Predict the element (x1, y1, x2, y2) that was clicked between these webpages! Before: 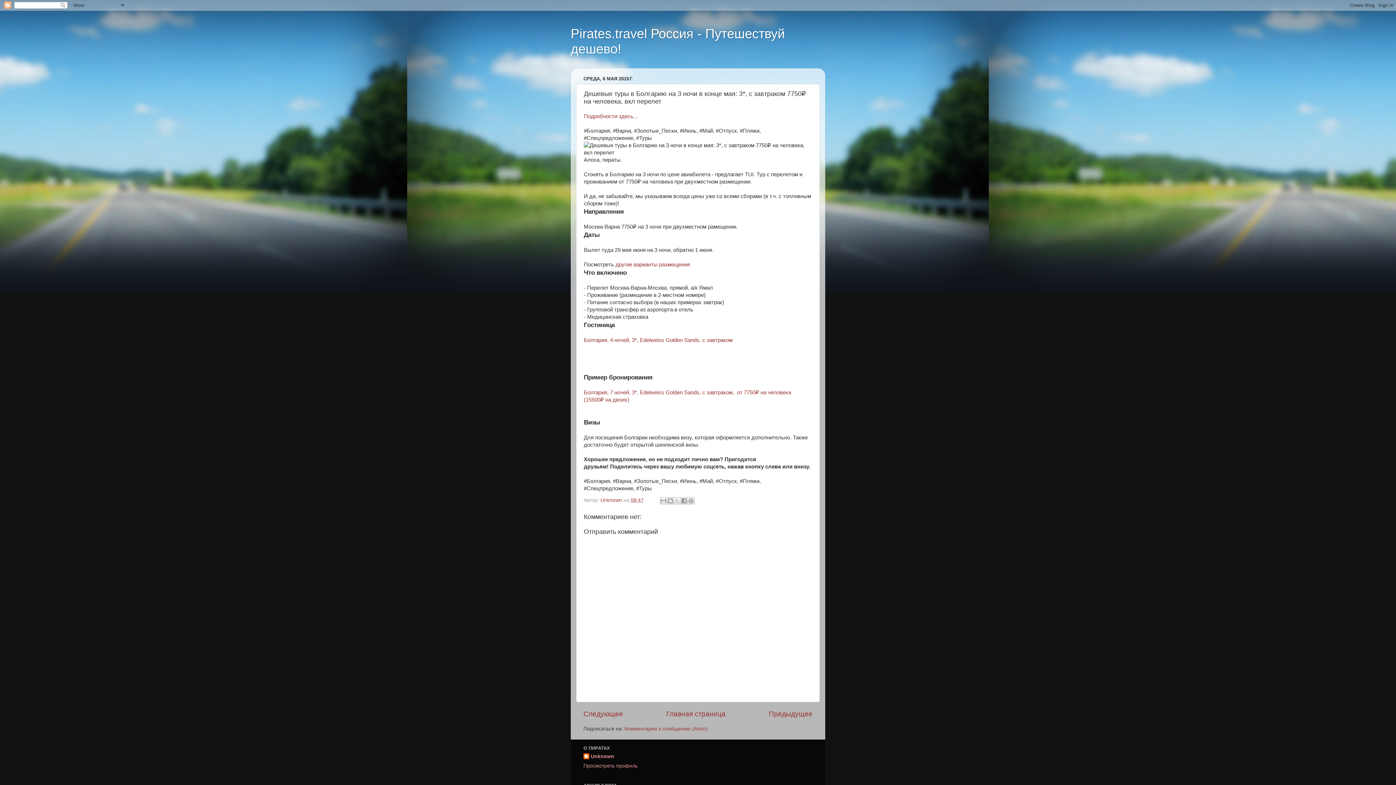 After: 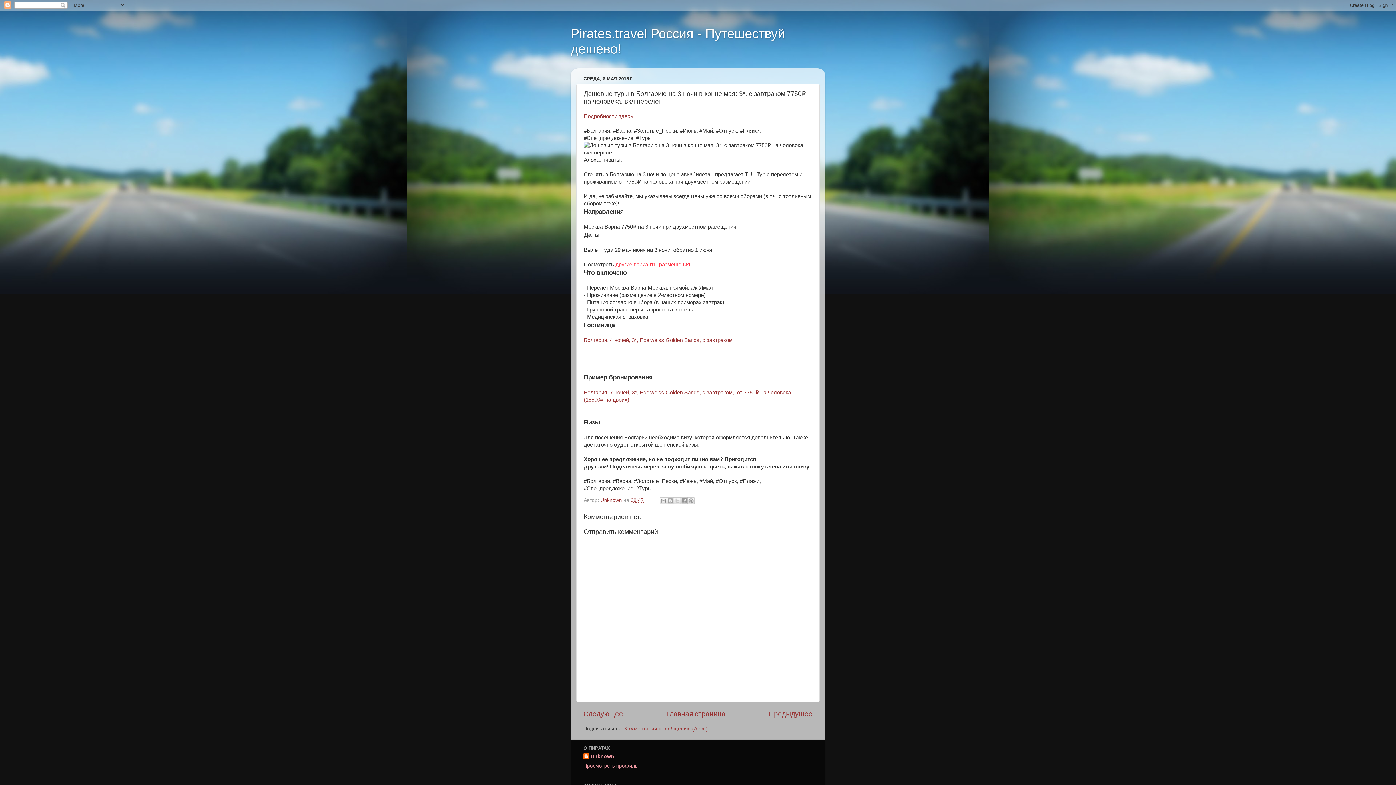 Action: bbox: (615, 261, 690, 267) label: другие варианты размещения